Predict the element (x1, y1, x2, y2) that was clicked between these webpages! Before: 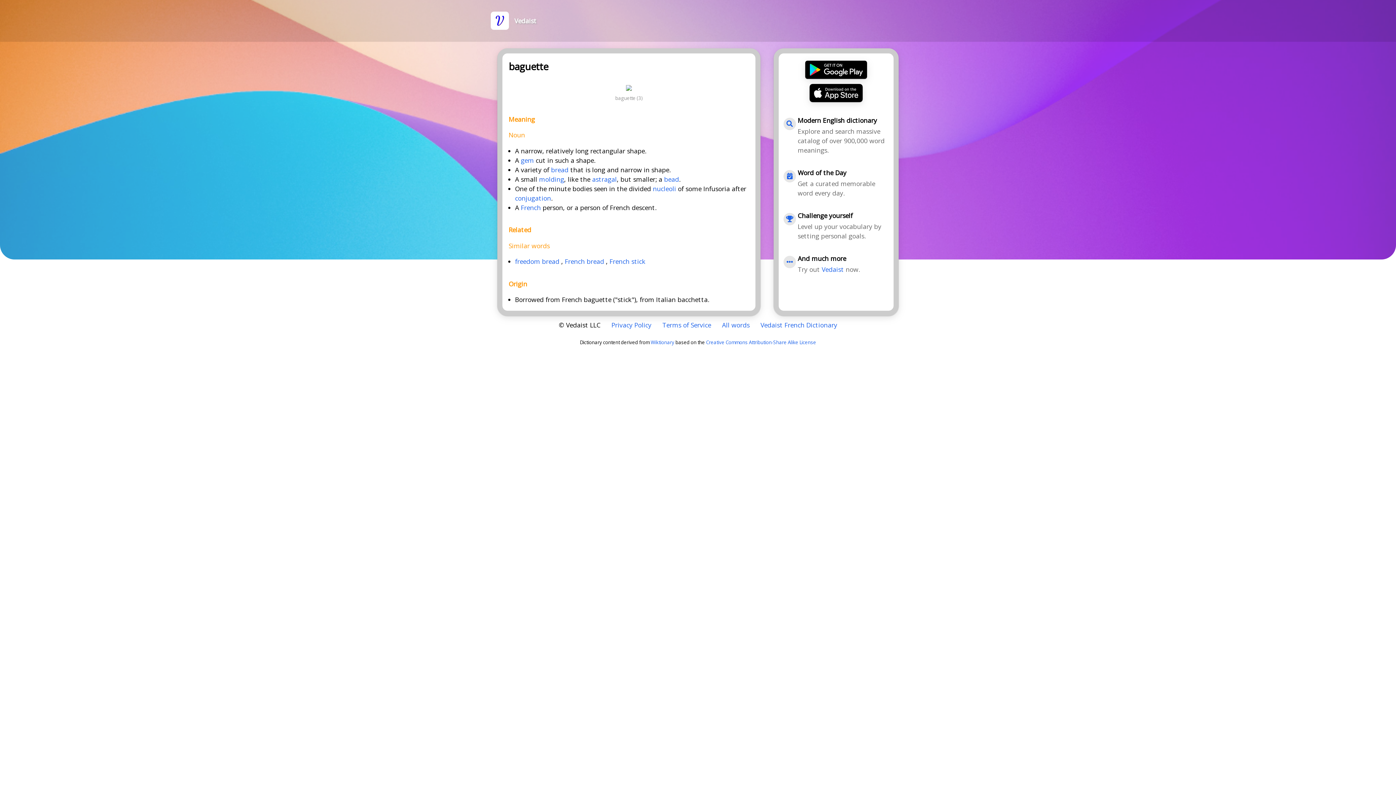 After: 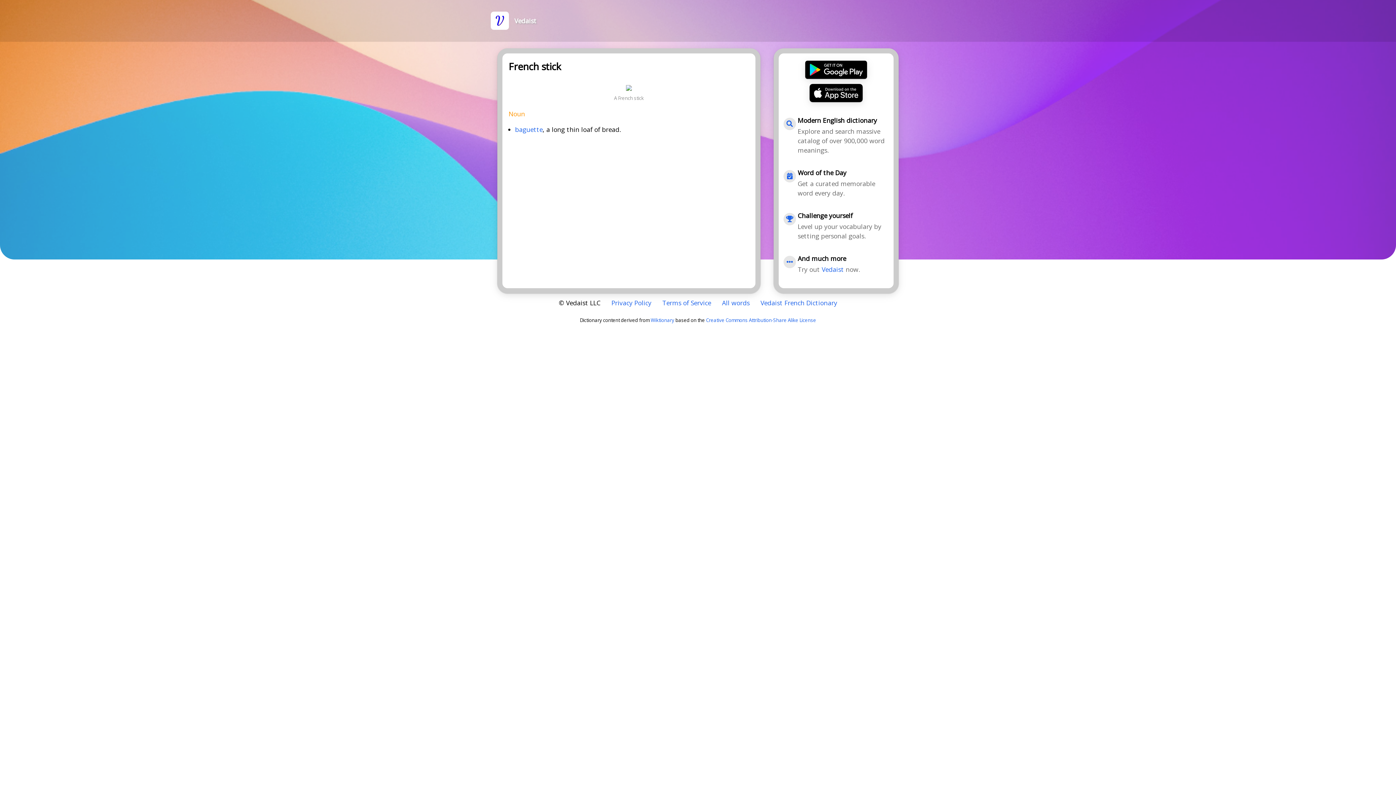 Action: label: French stick bbox: (609, 257, 645, 265)